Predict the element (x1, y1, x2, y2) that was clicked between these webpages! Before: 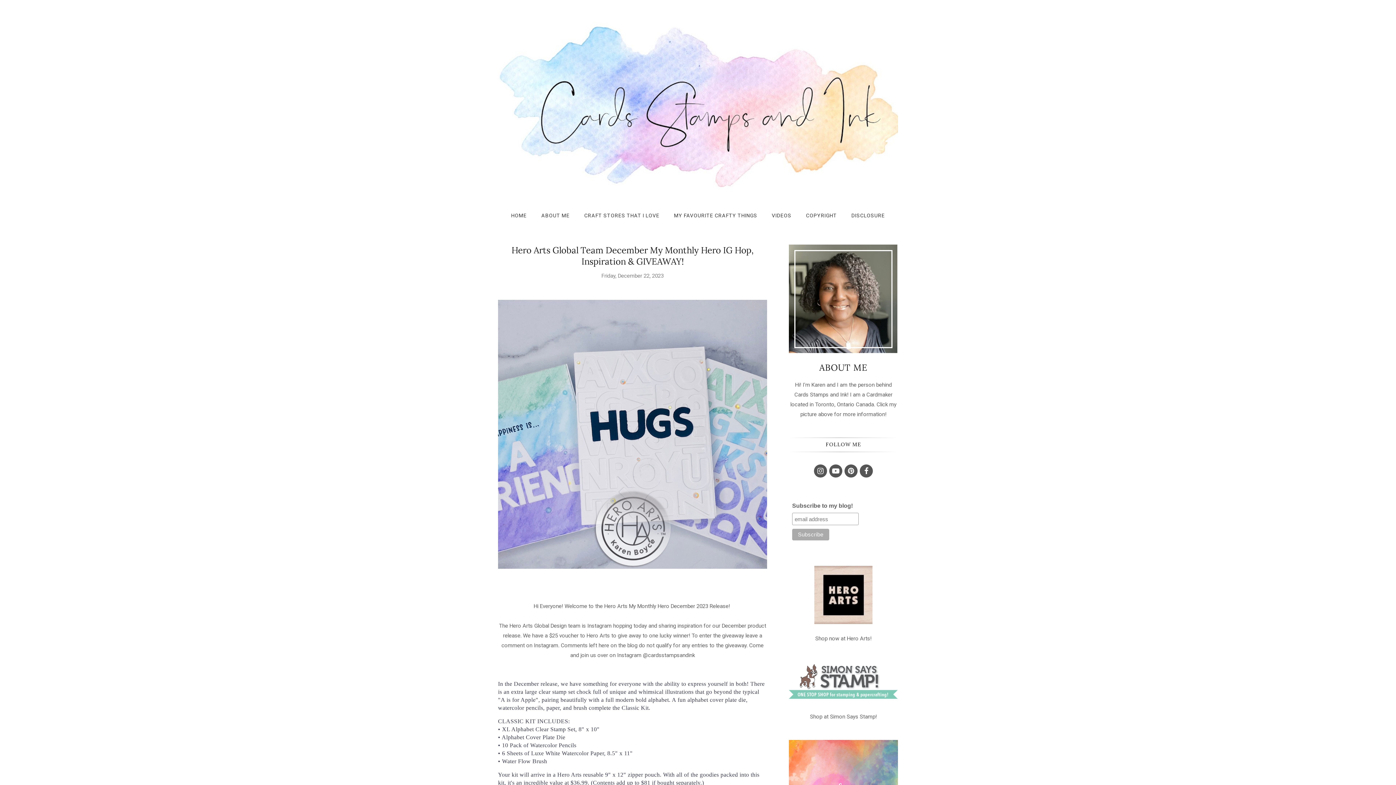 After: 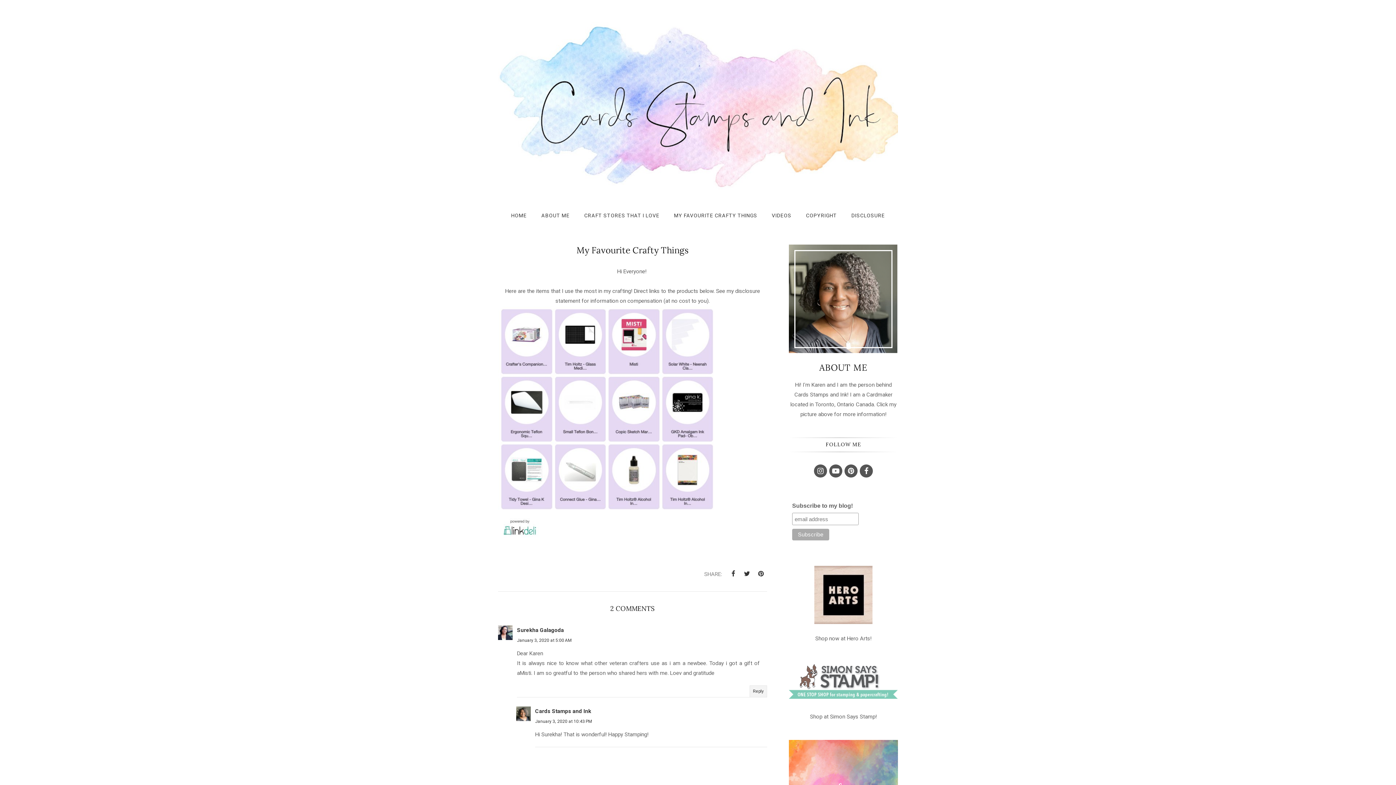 Action: bbox: (666, 209, 764, 222) label: MY FAVOURITE CRAFTY THINGS